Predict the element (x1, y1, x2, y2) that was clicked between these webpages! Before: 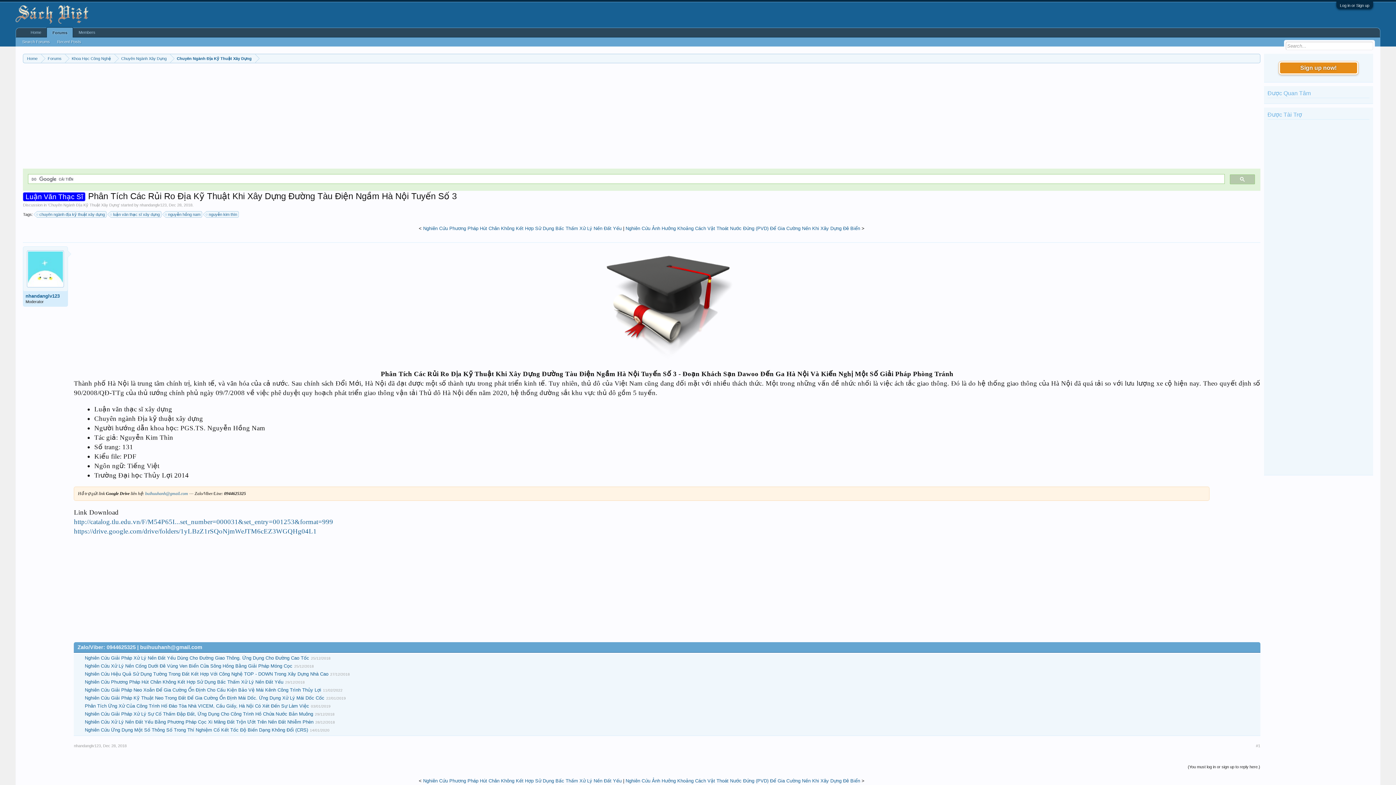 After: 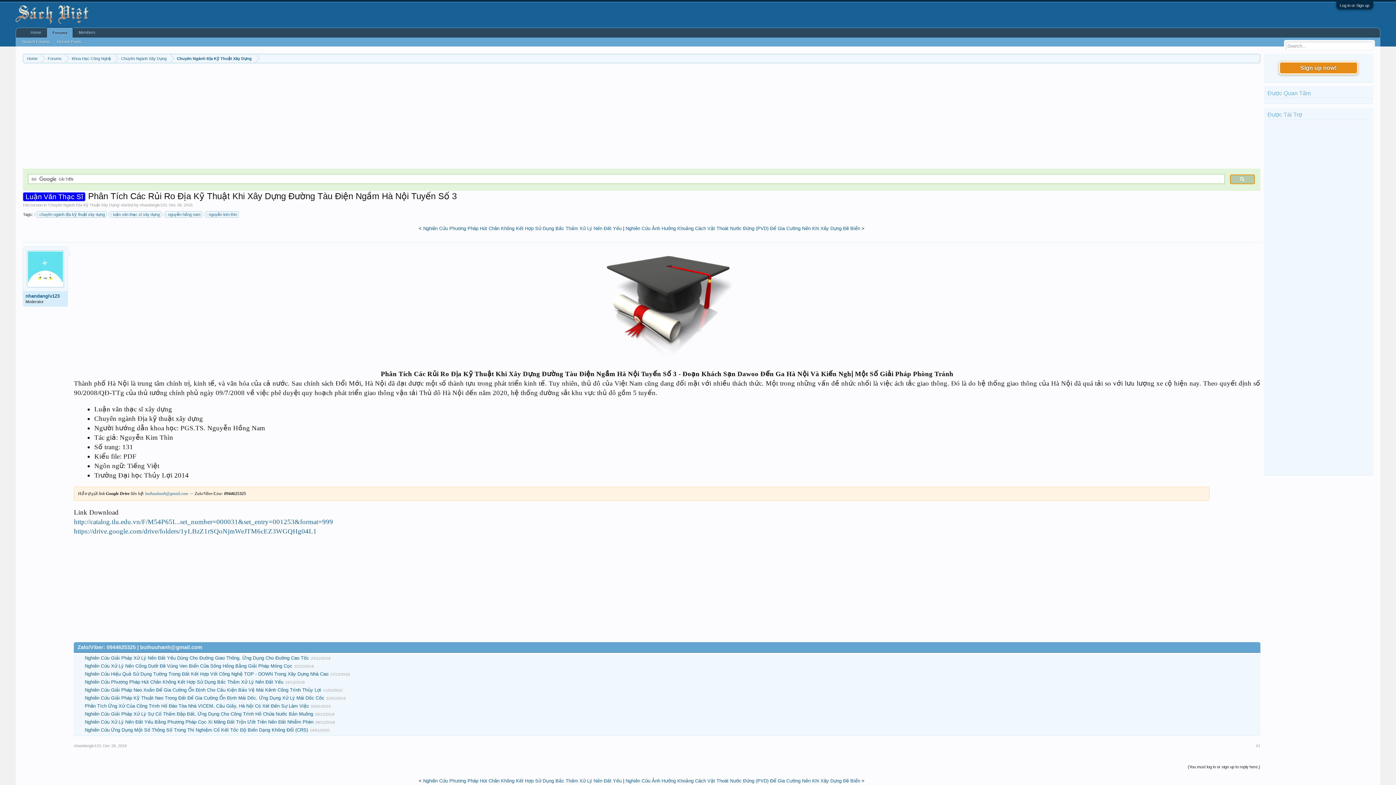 Action: bbox: (1230, 174, 1255, 184)